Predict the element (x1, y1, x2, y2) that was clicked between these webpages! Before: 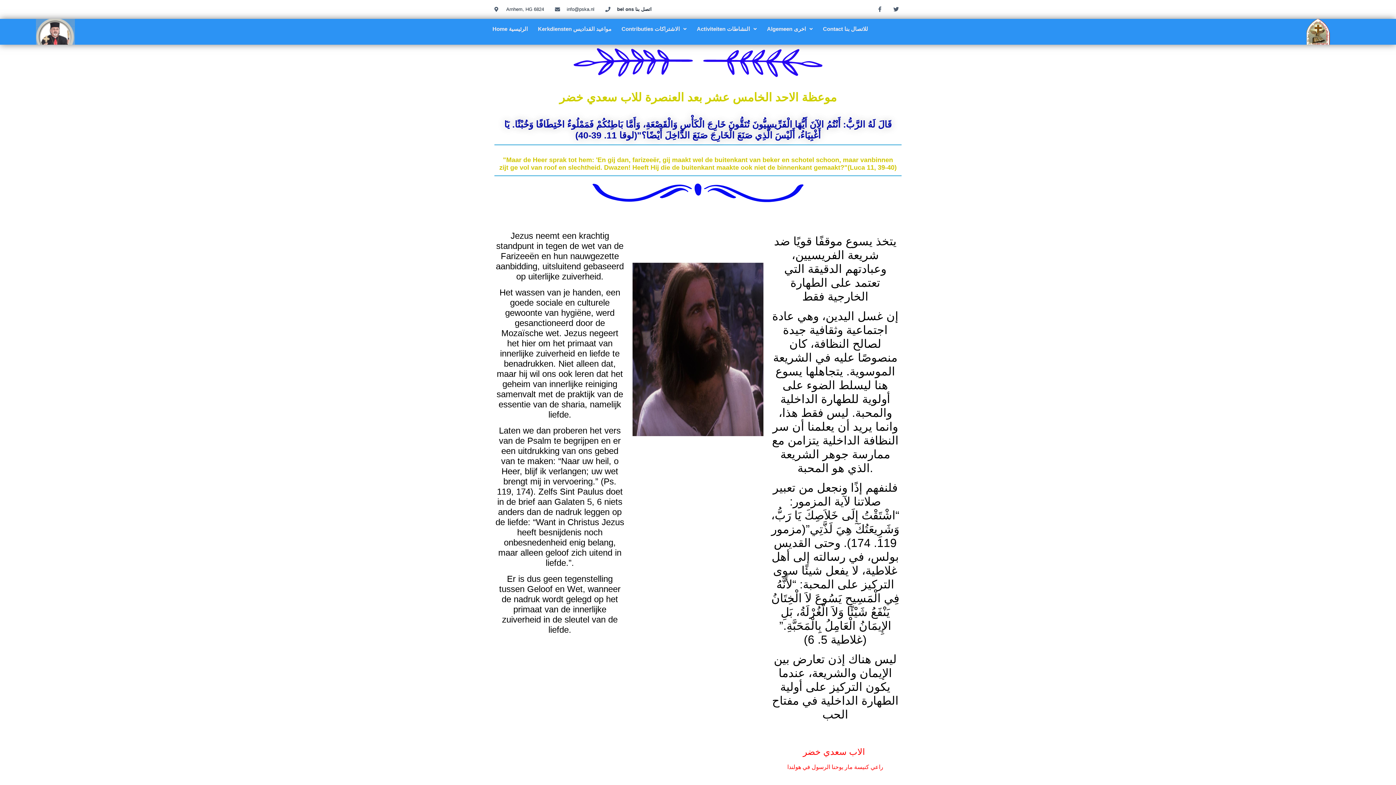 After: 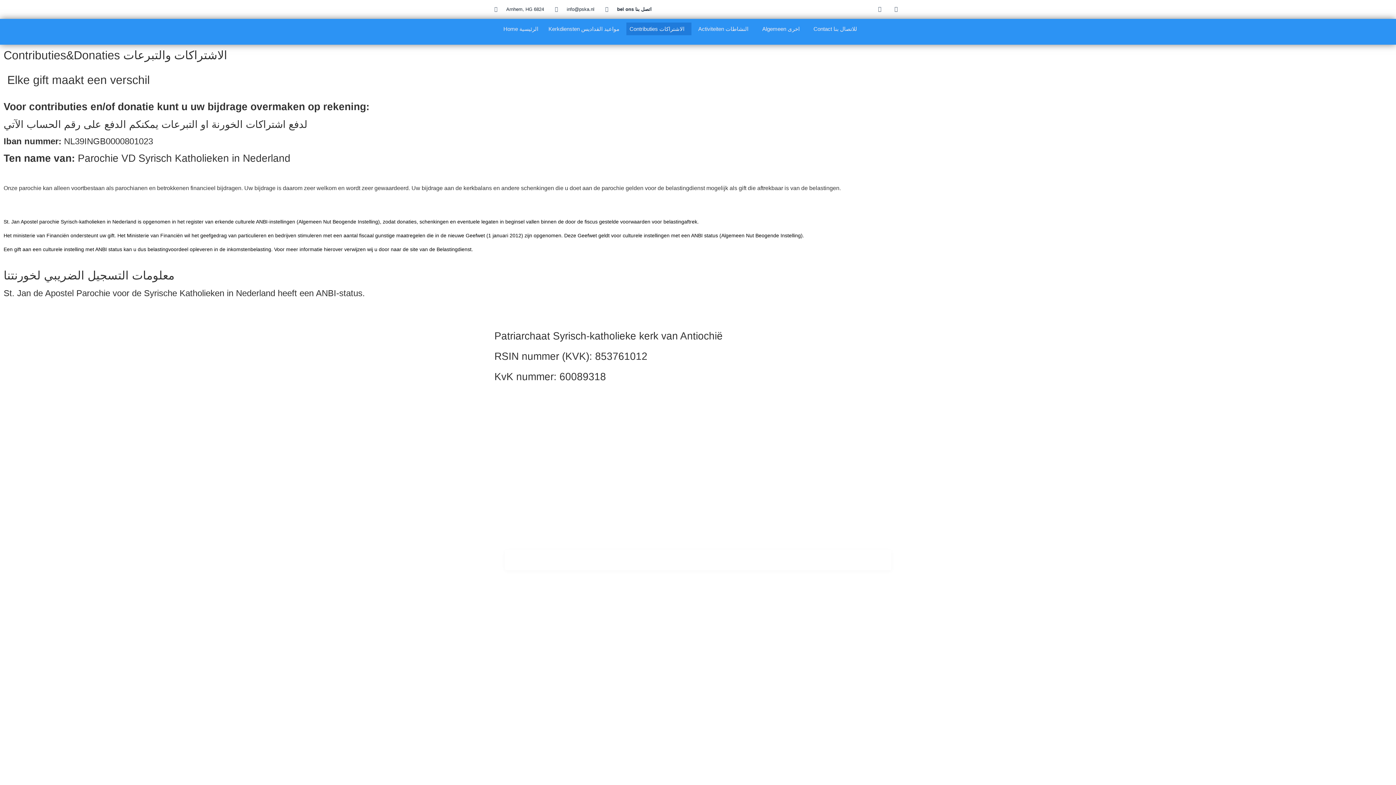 Action: label: Contributies الاشتراكات bbox: (618, 22, 690, 35)